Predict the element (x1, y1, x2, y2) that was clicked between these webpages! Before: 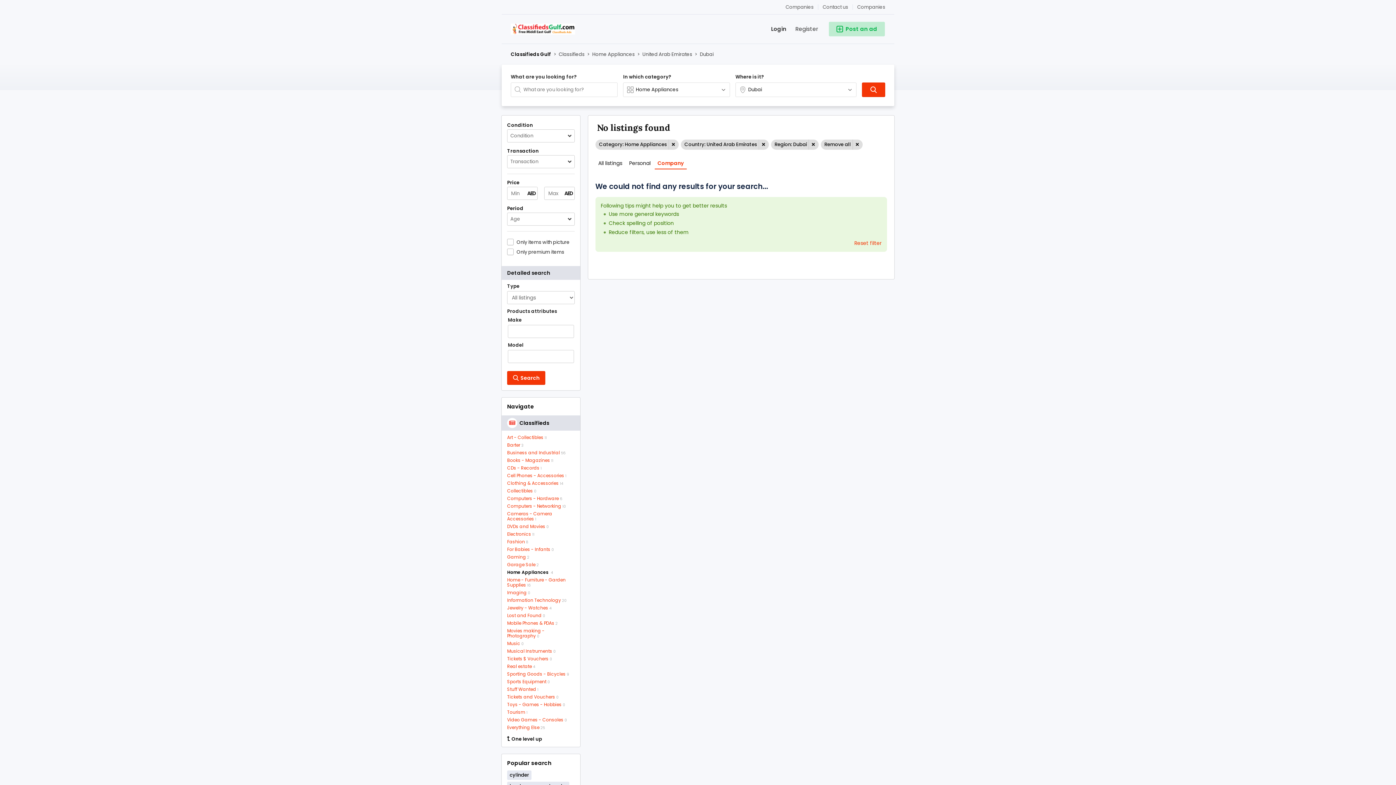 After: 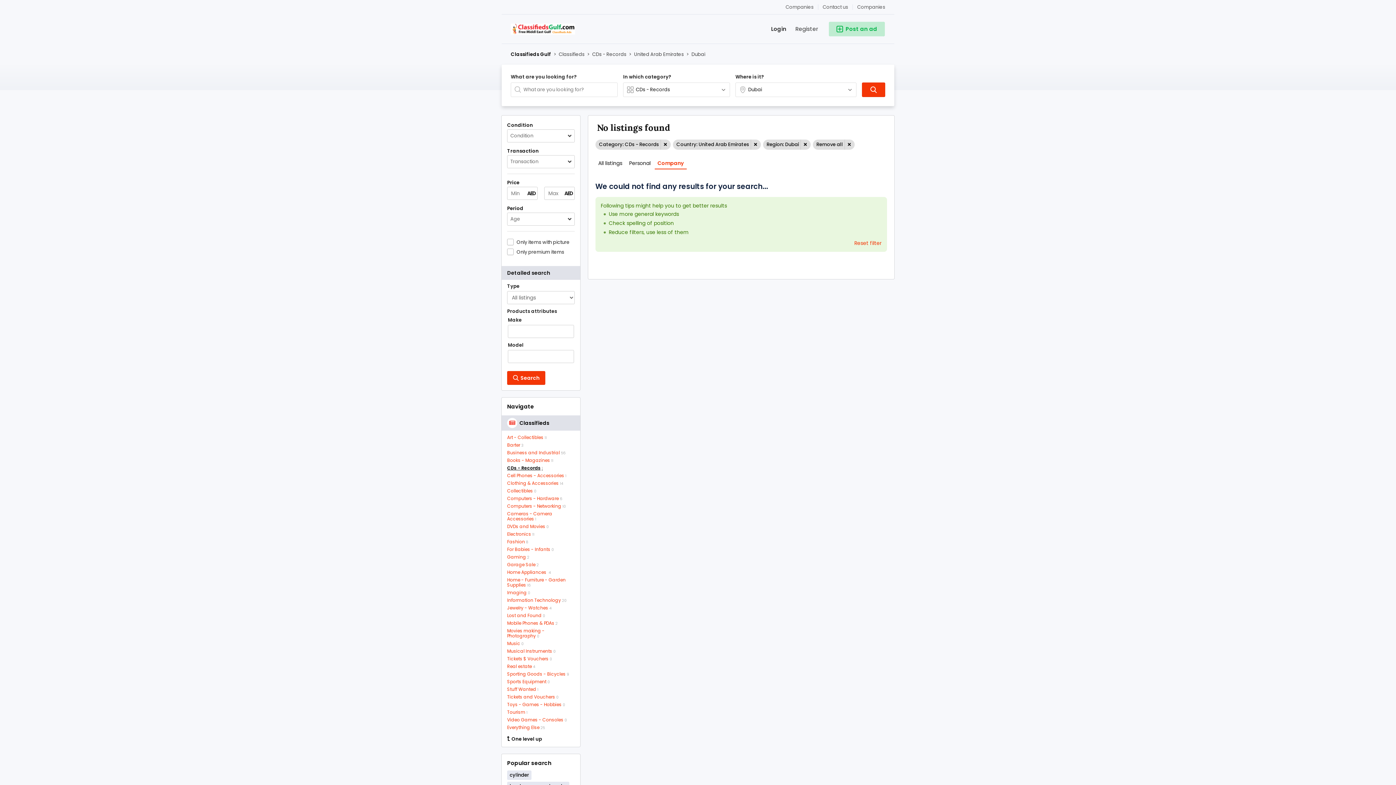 Action: bbox: (507, 465, 541, 471) label: CDs - Records1